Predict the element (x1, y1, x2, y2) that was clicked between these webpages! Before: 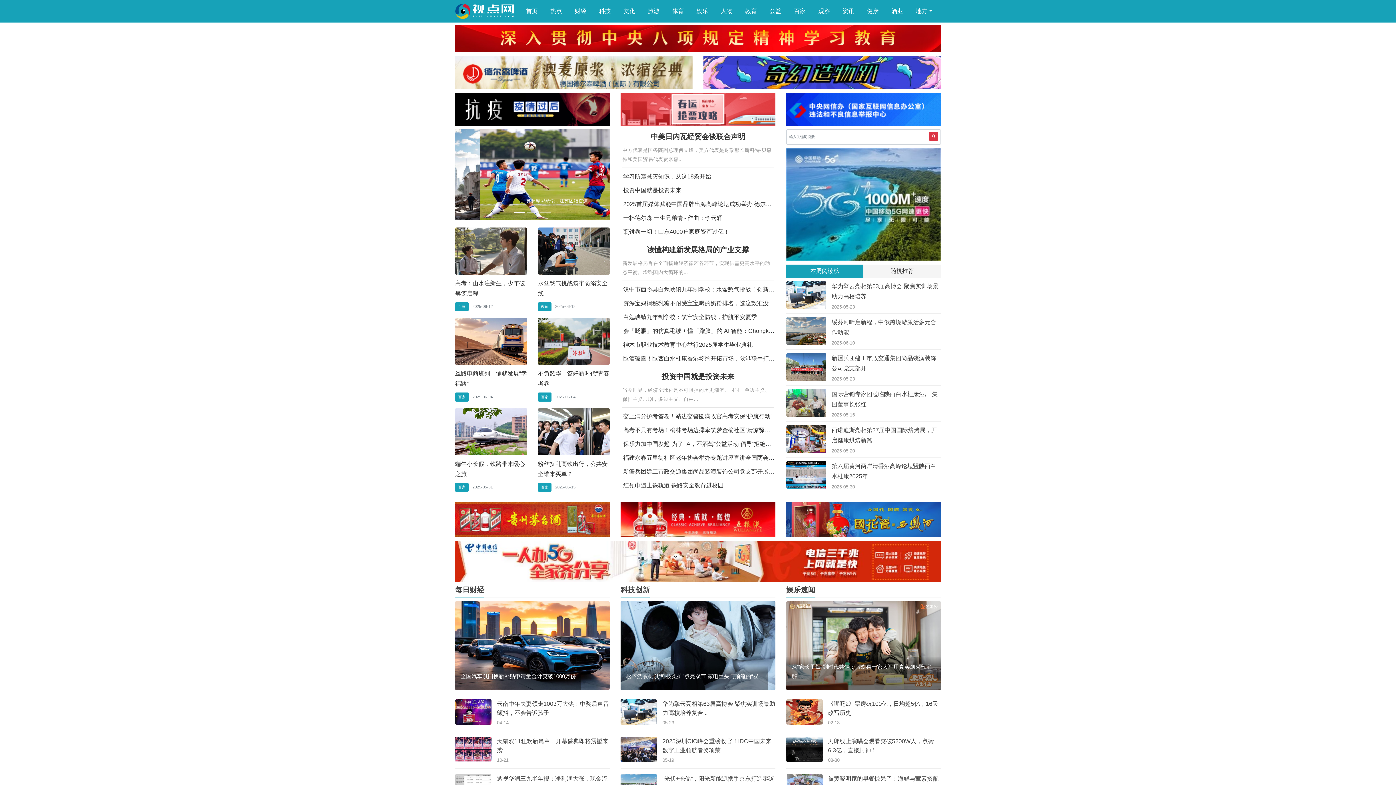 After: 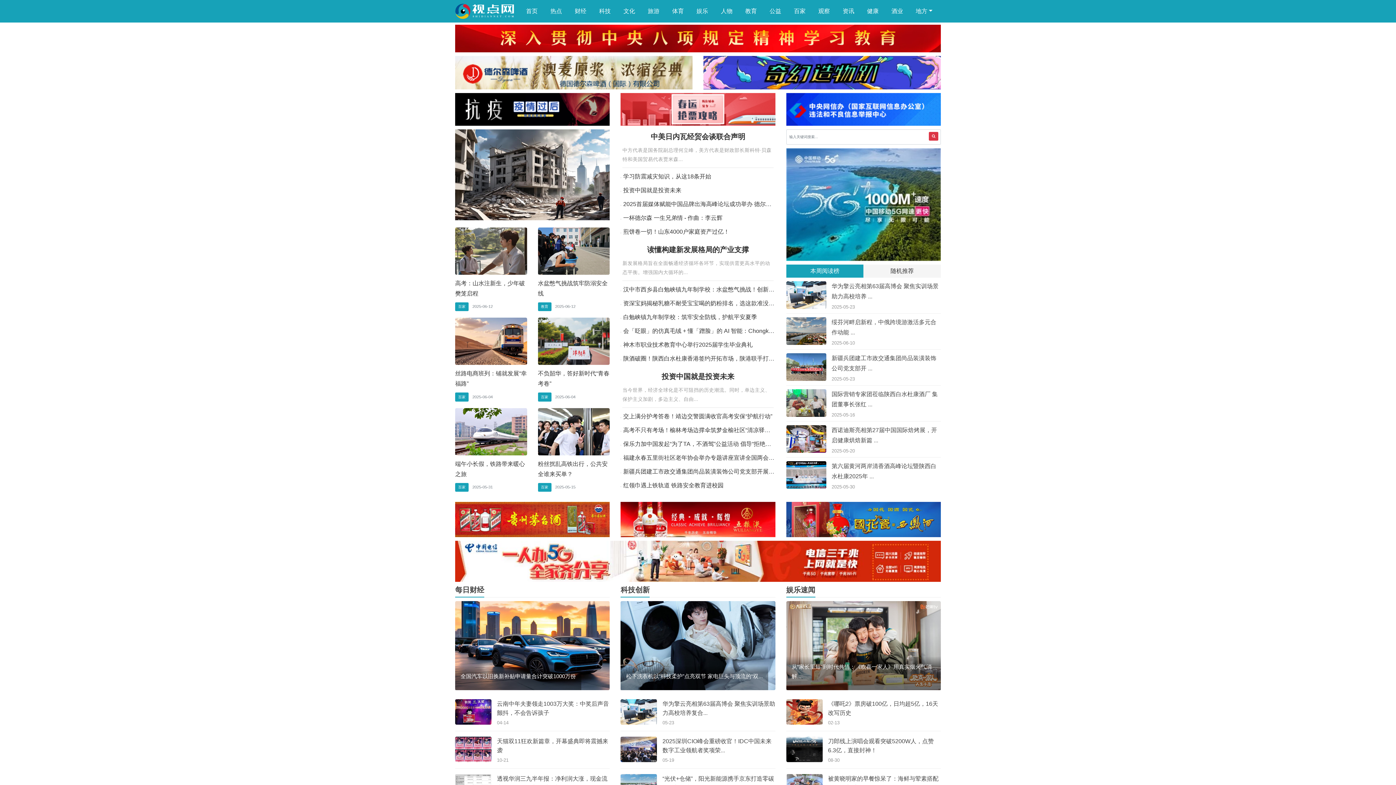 Action: bbox: (623, 228, 729, 234) label: 煎饼卷一切！山东4000户家庭资产过亿！